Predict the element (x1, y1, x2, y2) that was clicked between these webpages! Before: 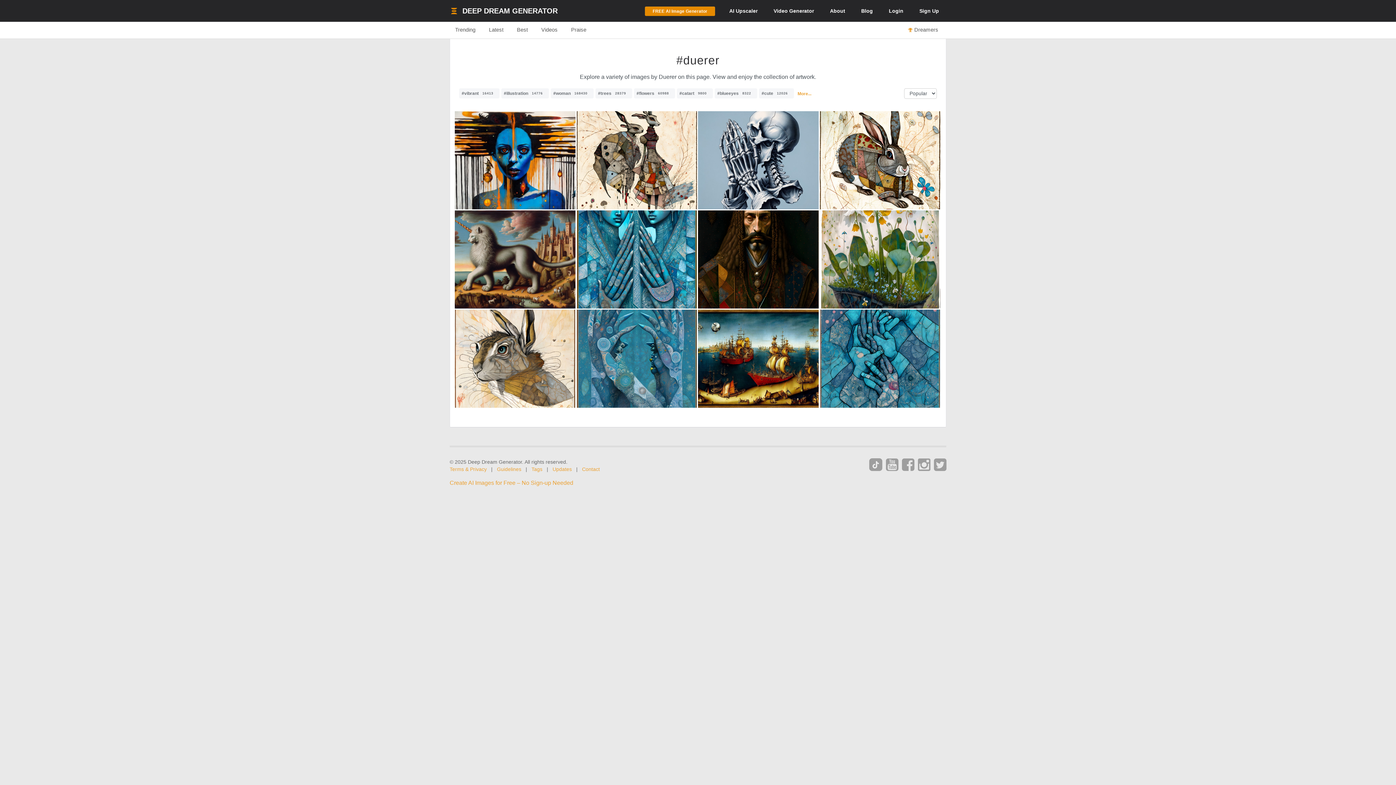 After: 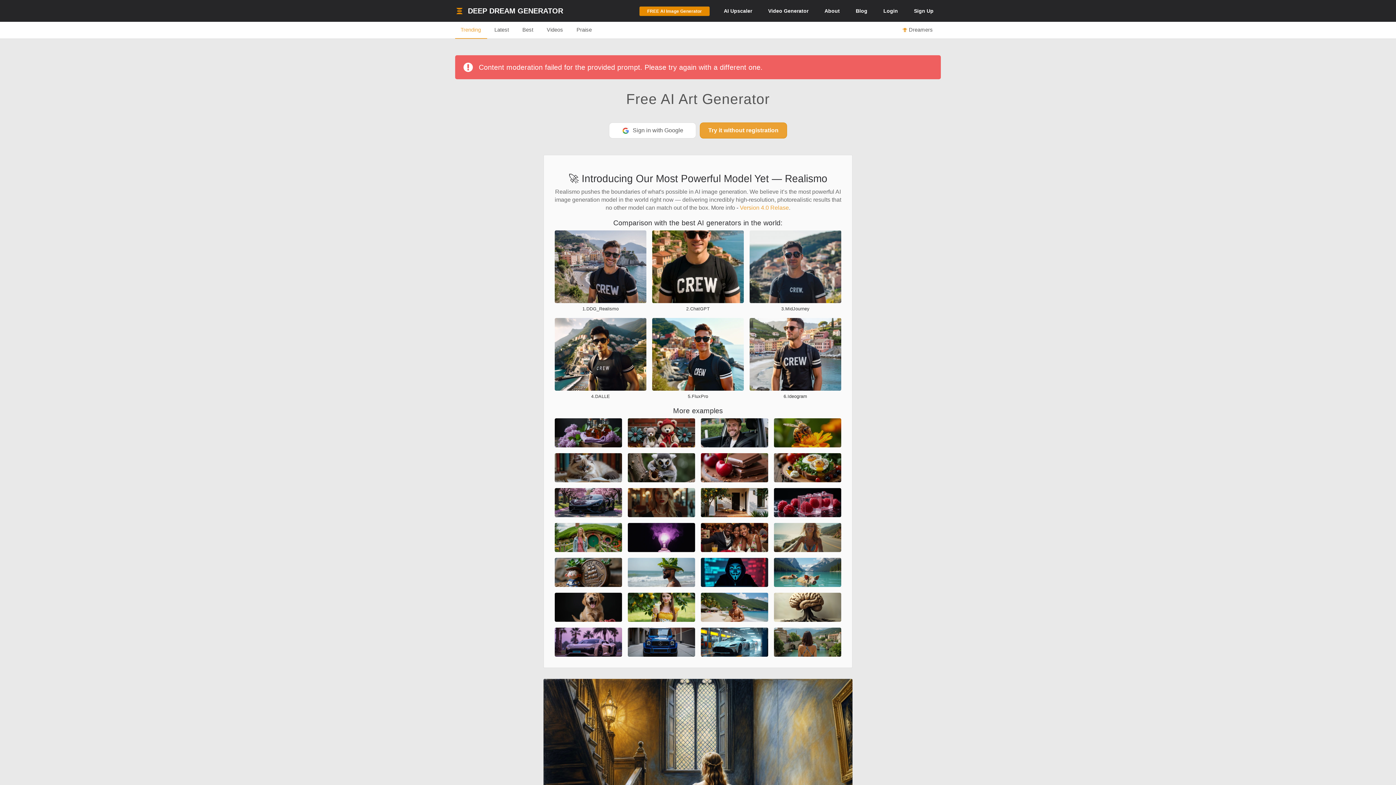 Action: bbox: (449, 21, 481, 38) label: Trending